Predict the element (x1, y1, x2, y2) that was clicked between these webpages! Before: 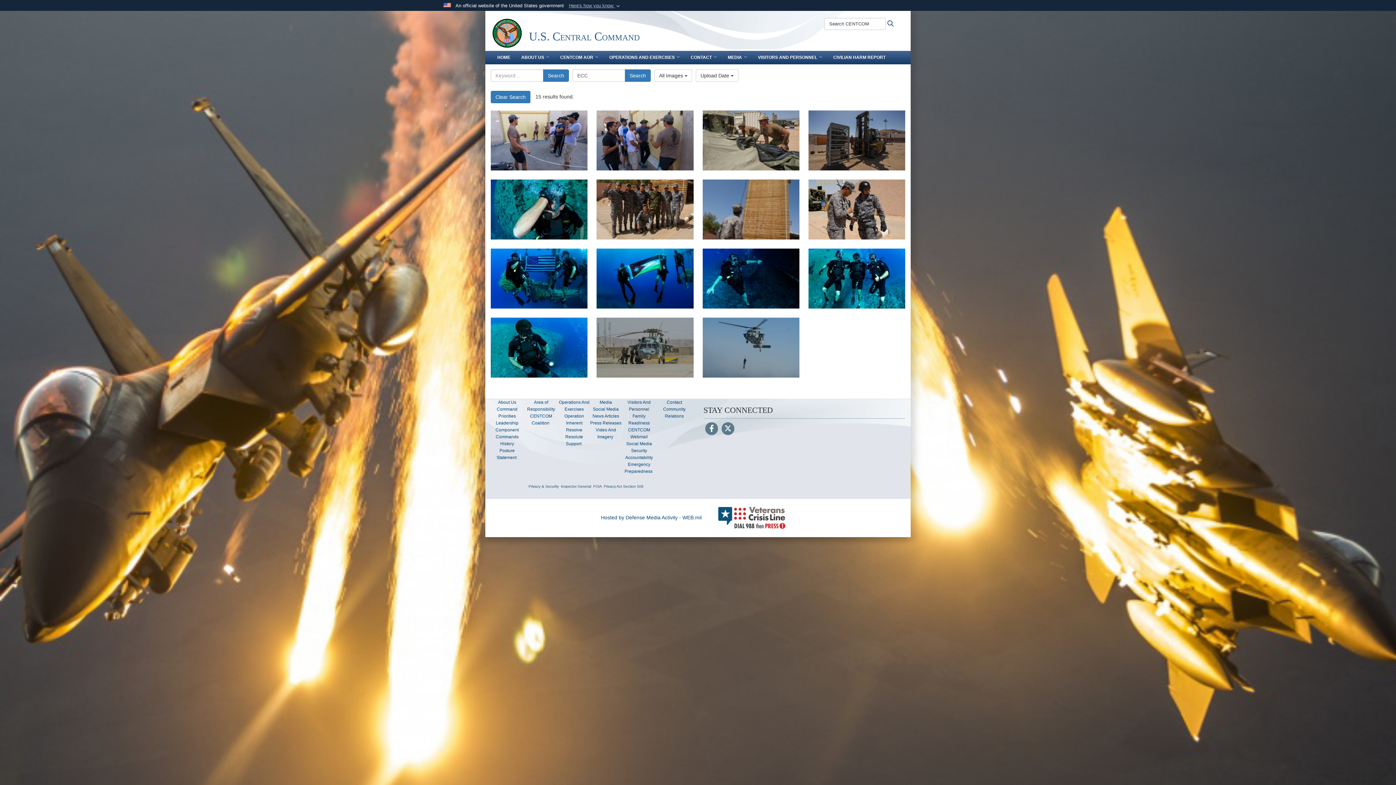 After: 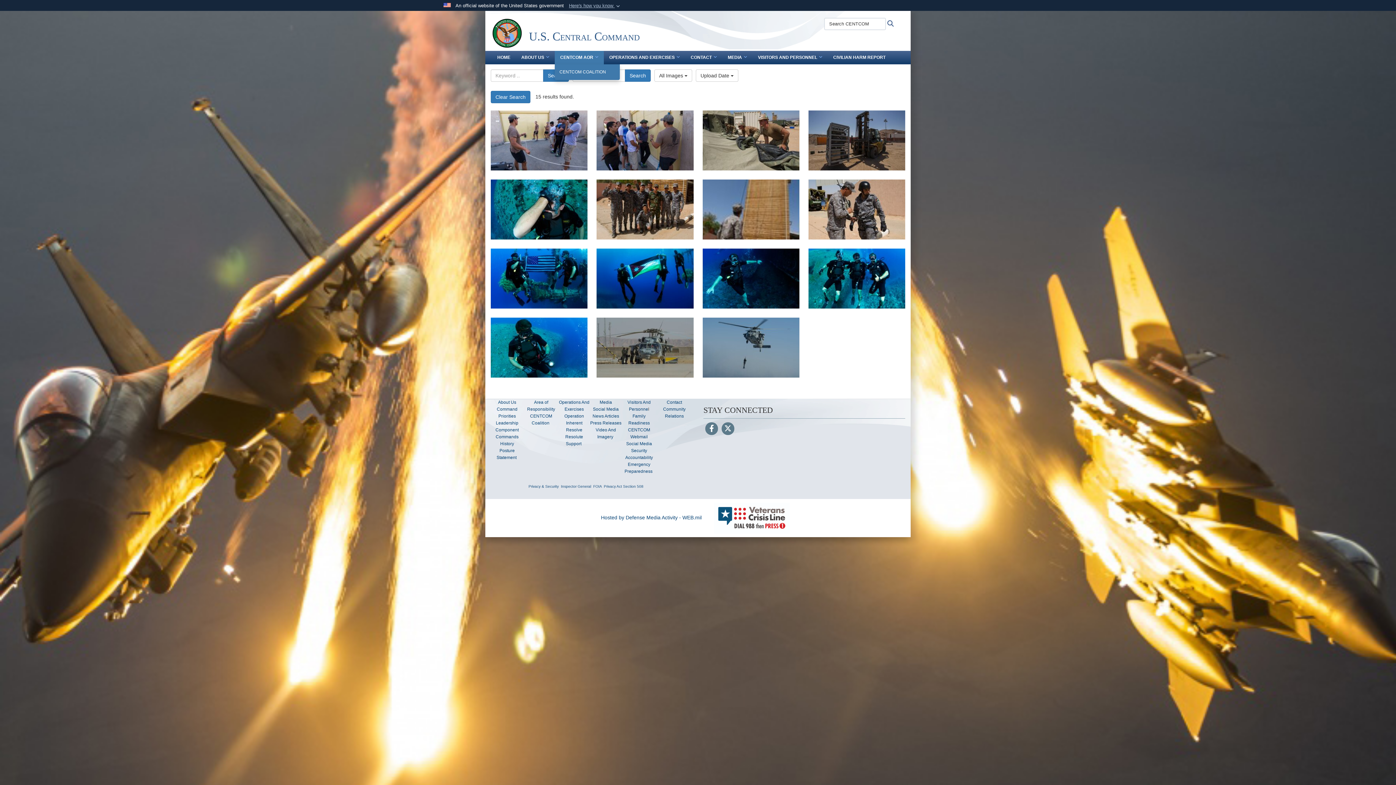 Action: bbox: (554, 50, 604, 64) label: CENTCOM AOR